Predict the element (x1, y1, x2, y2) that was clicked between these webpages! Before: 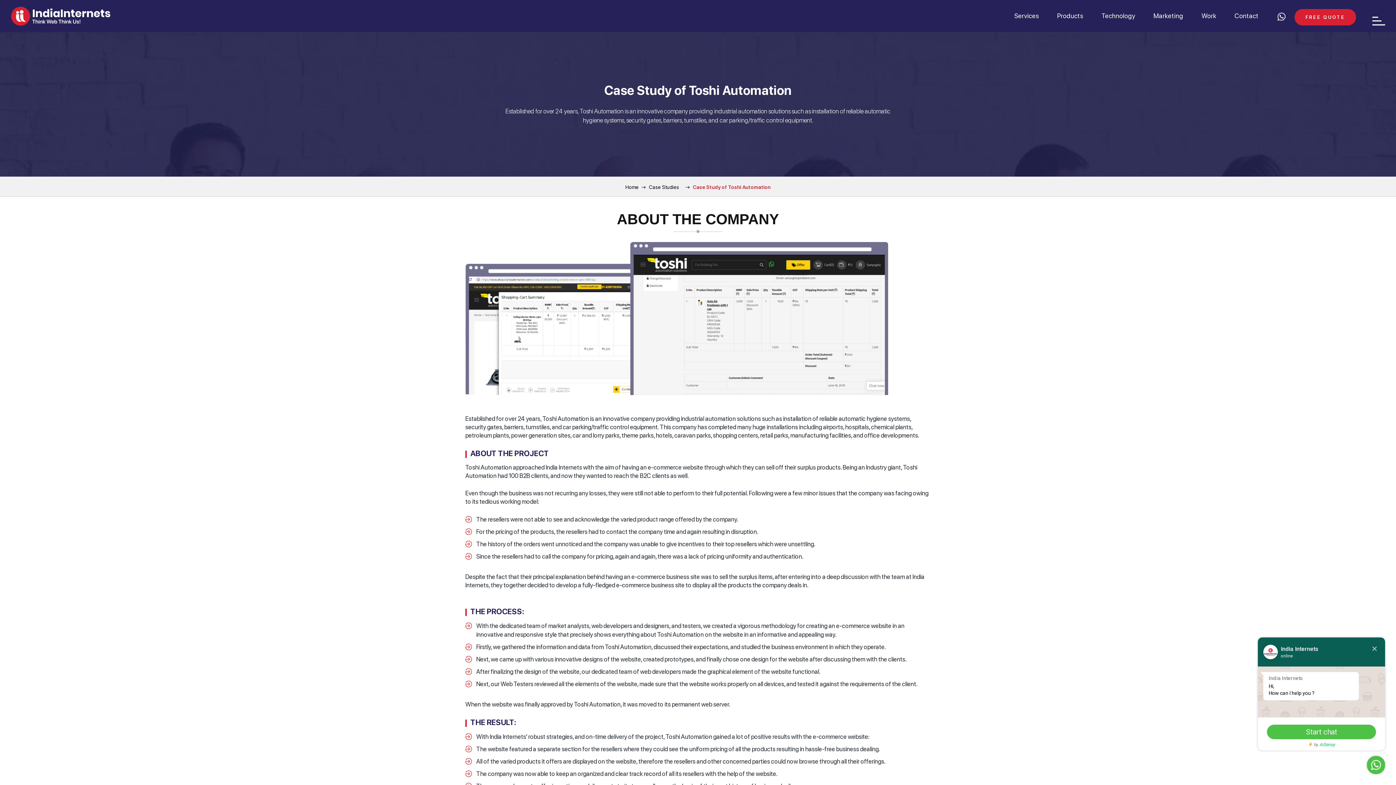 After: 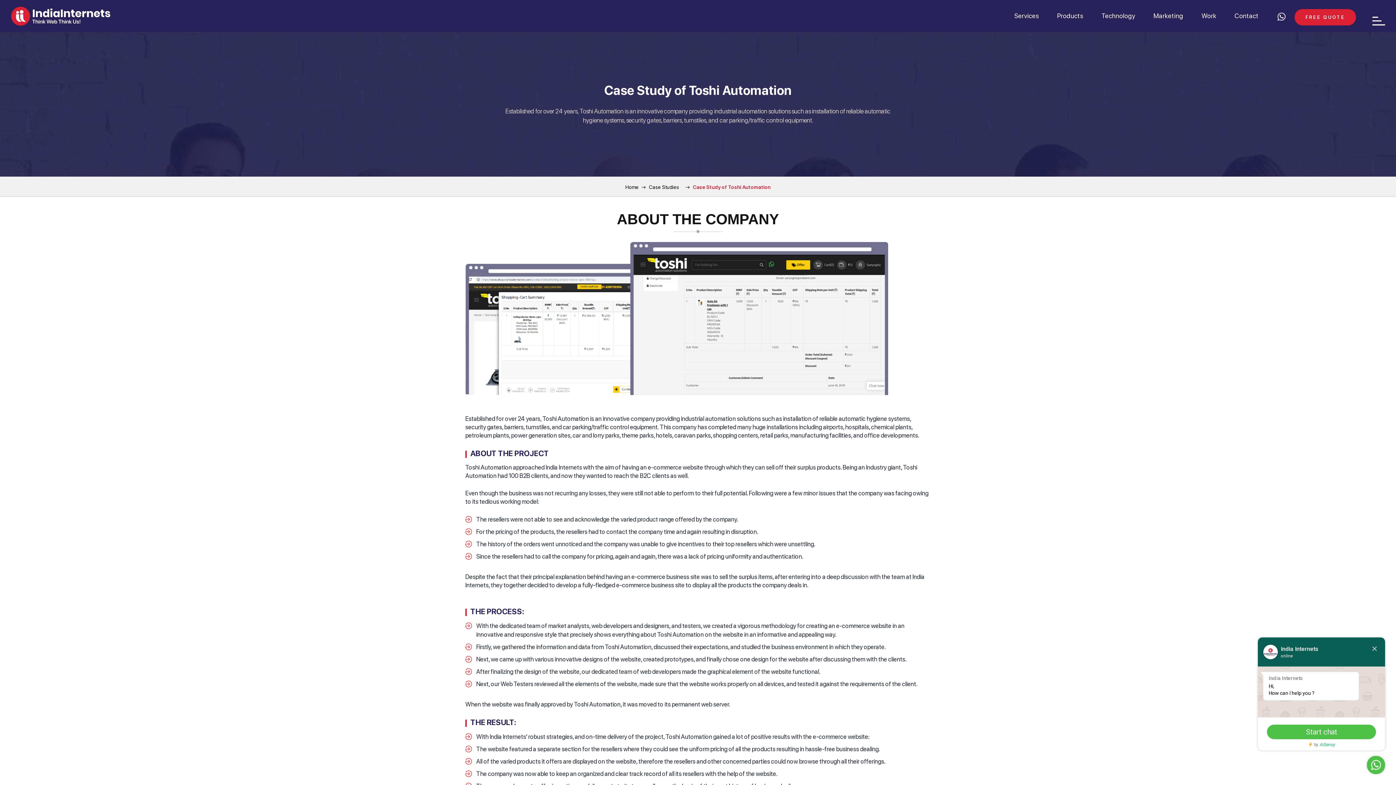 Action: bbox: (1268, 2, 1294, 29)